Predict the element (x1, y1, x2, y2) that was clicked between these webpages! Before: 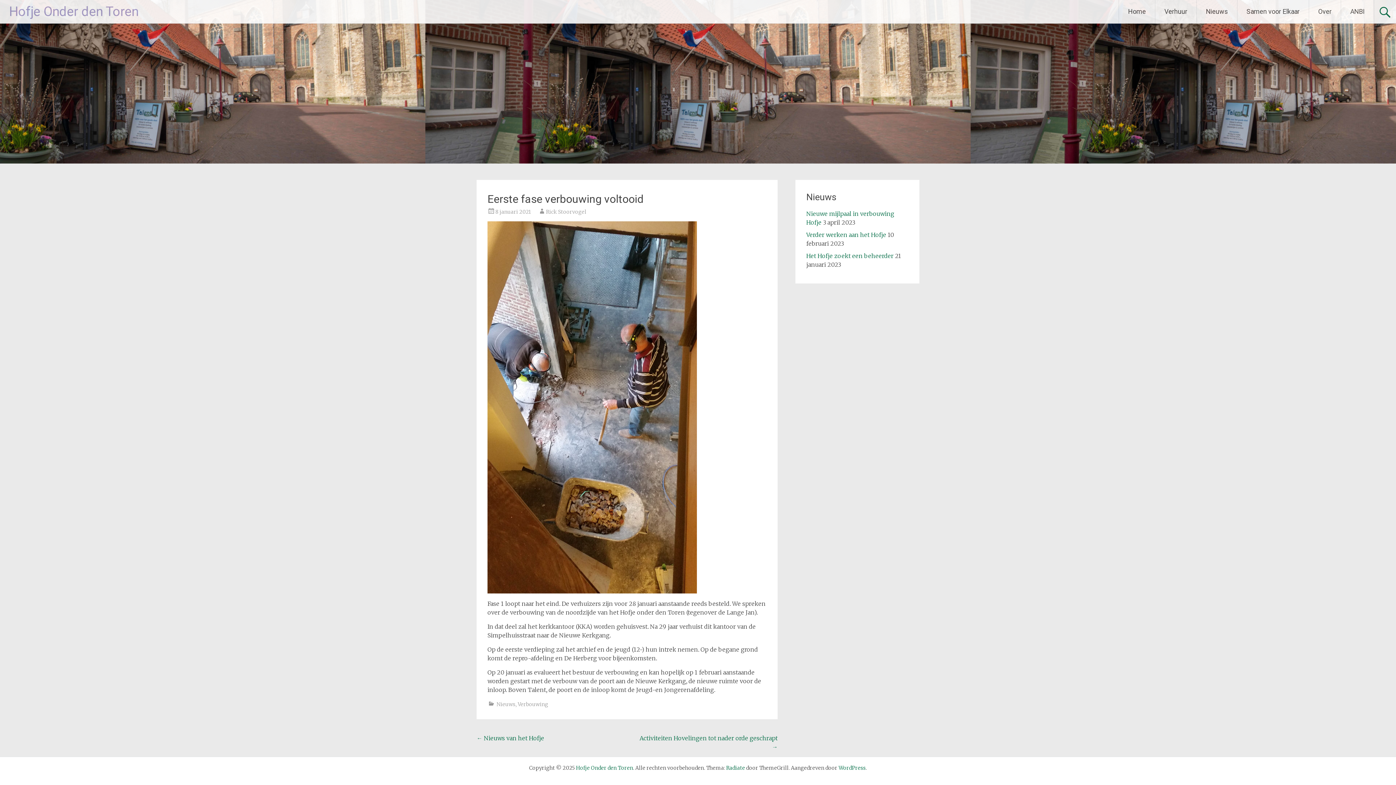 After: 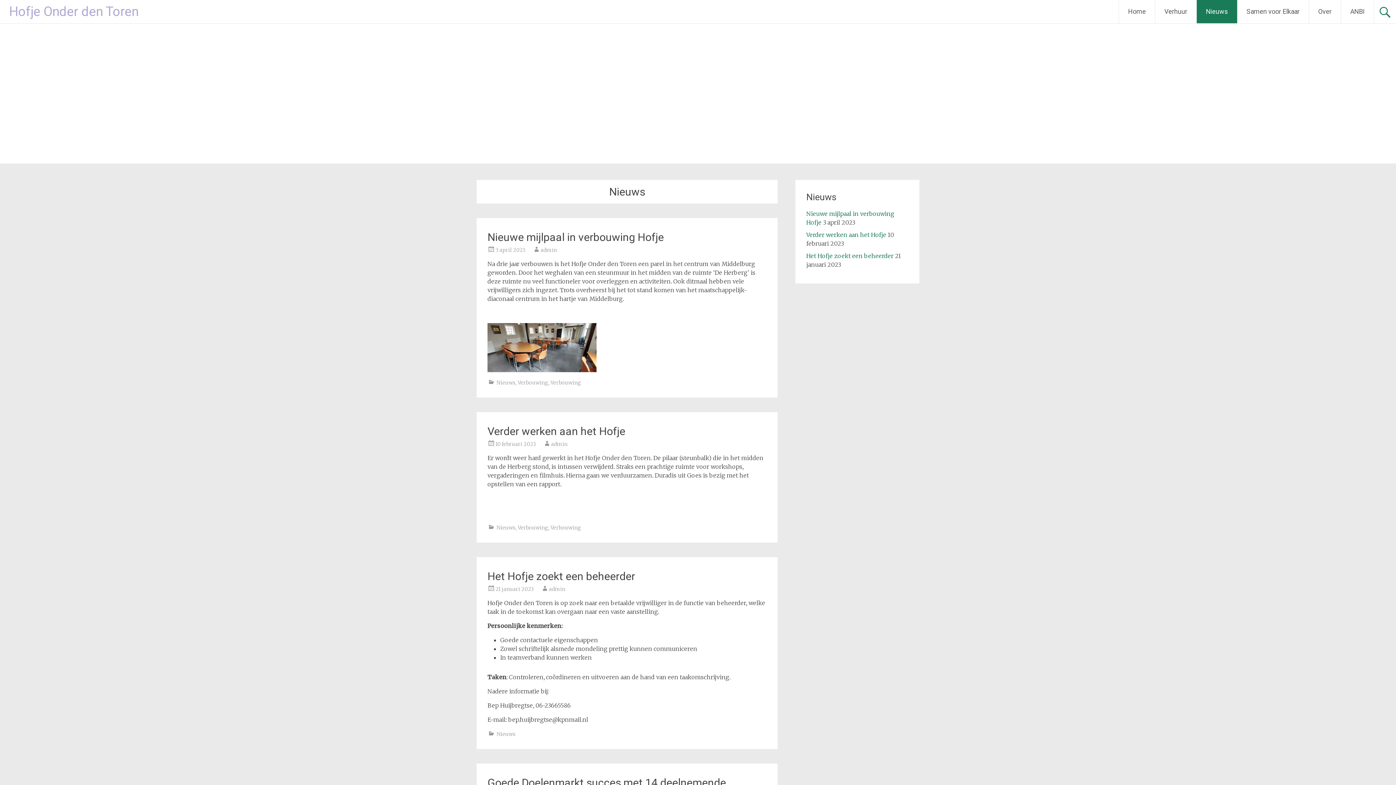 Action: bbox: (1197, 0, 1237, 23) label: Nieuws